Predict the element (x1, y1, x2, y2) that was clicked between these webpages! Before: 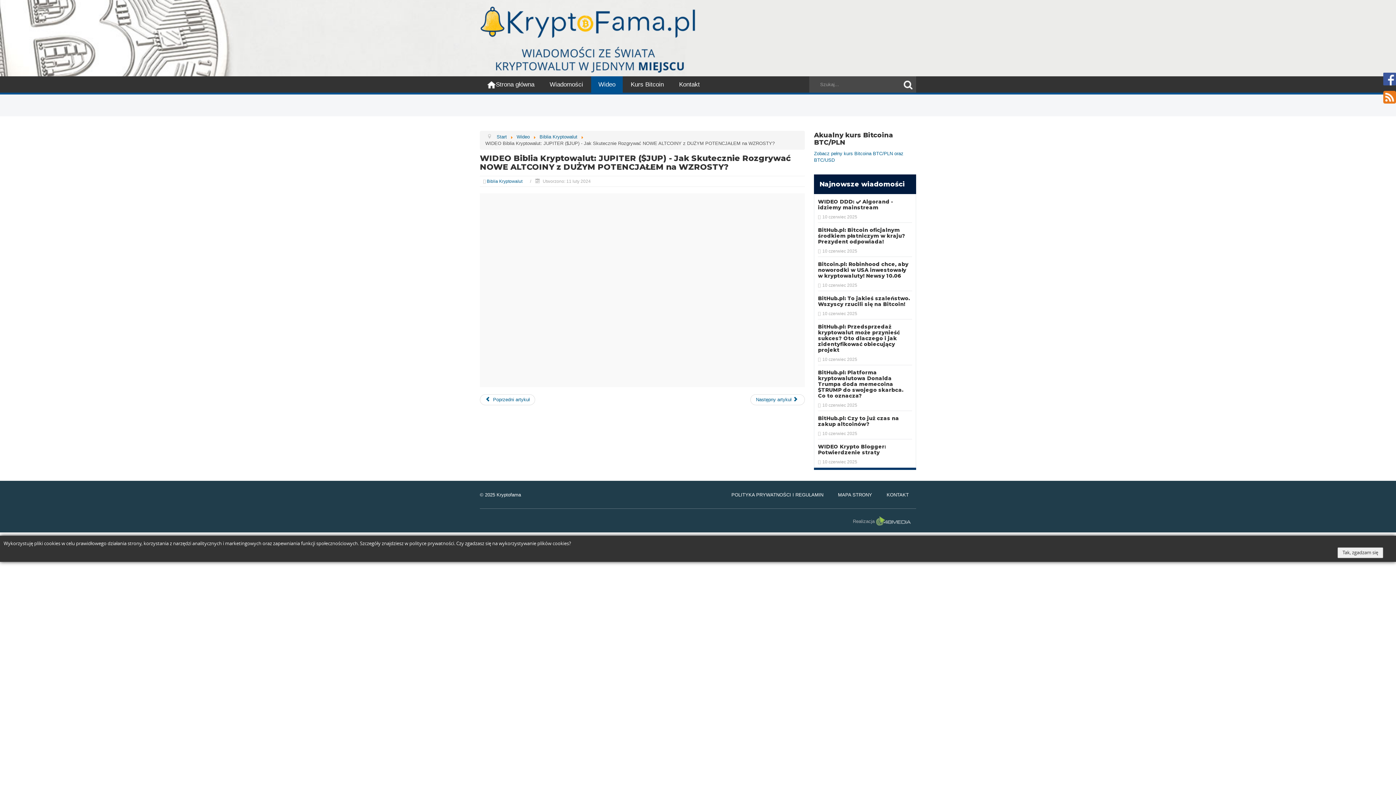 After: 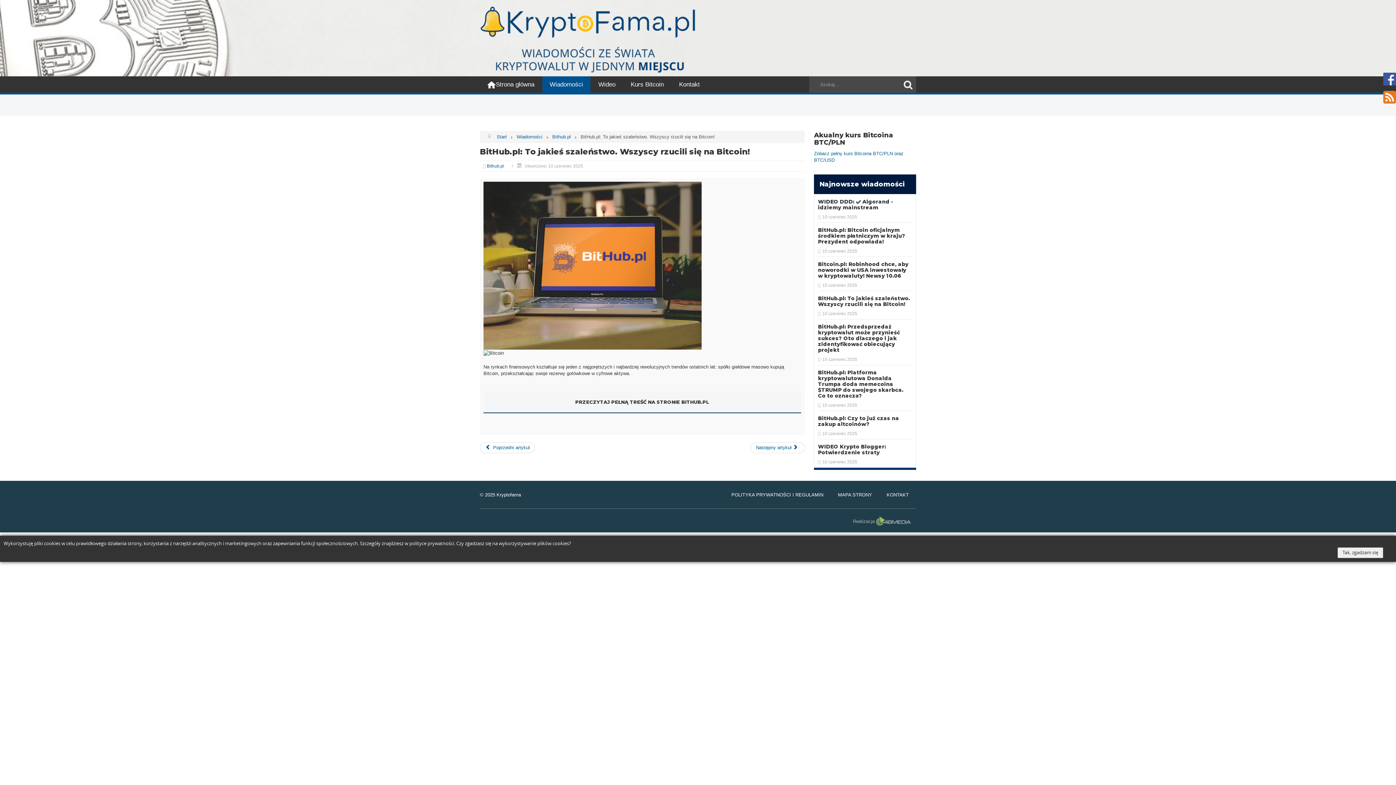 Action: label: BitHub.pl: To jakieś szaleństwo. Wszyscy rzucili się na Bitcoin! bbox: (818, 295, 910, 307)